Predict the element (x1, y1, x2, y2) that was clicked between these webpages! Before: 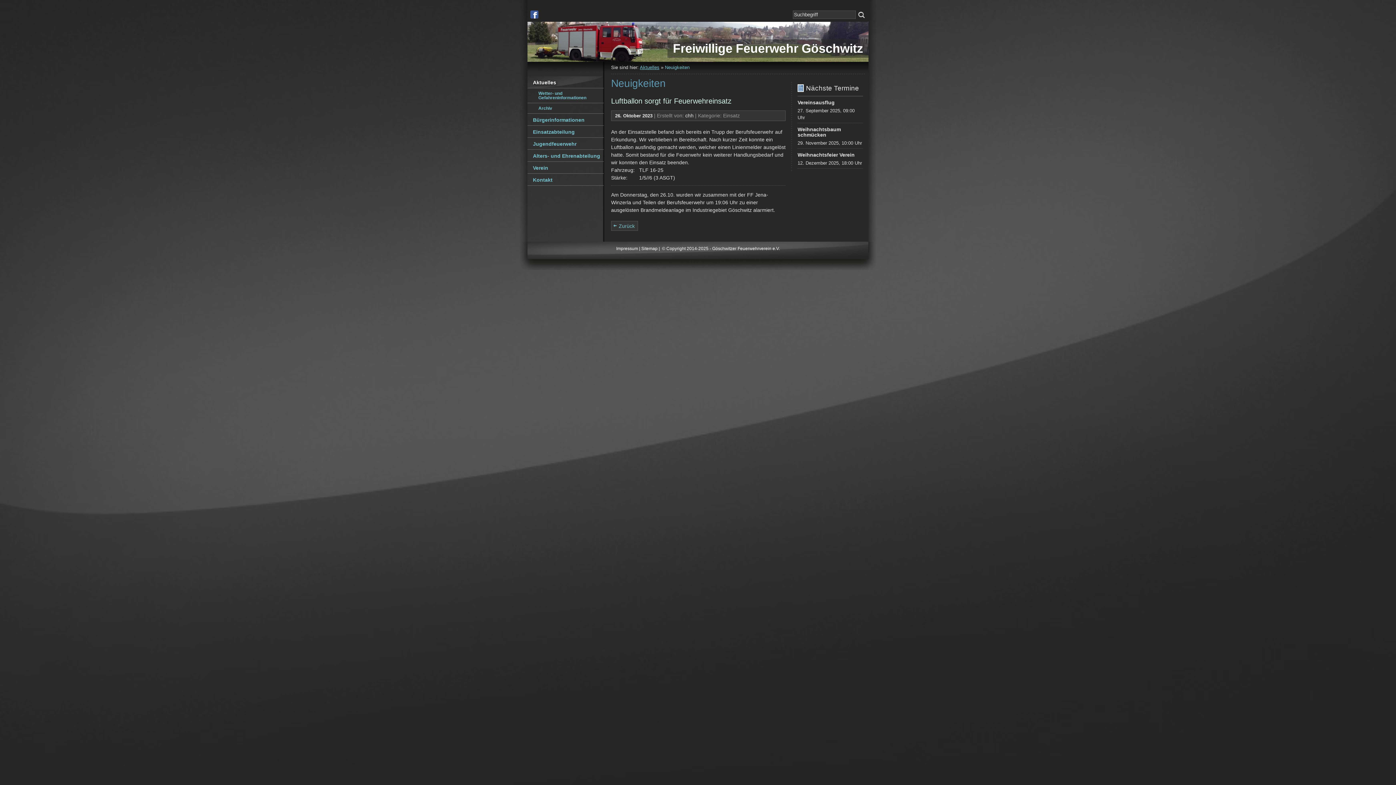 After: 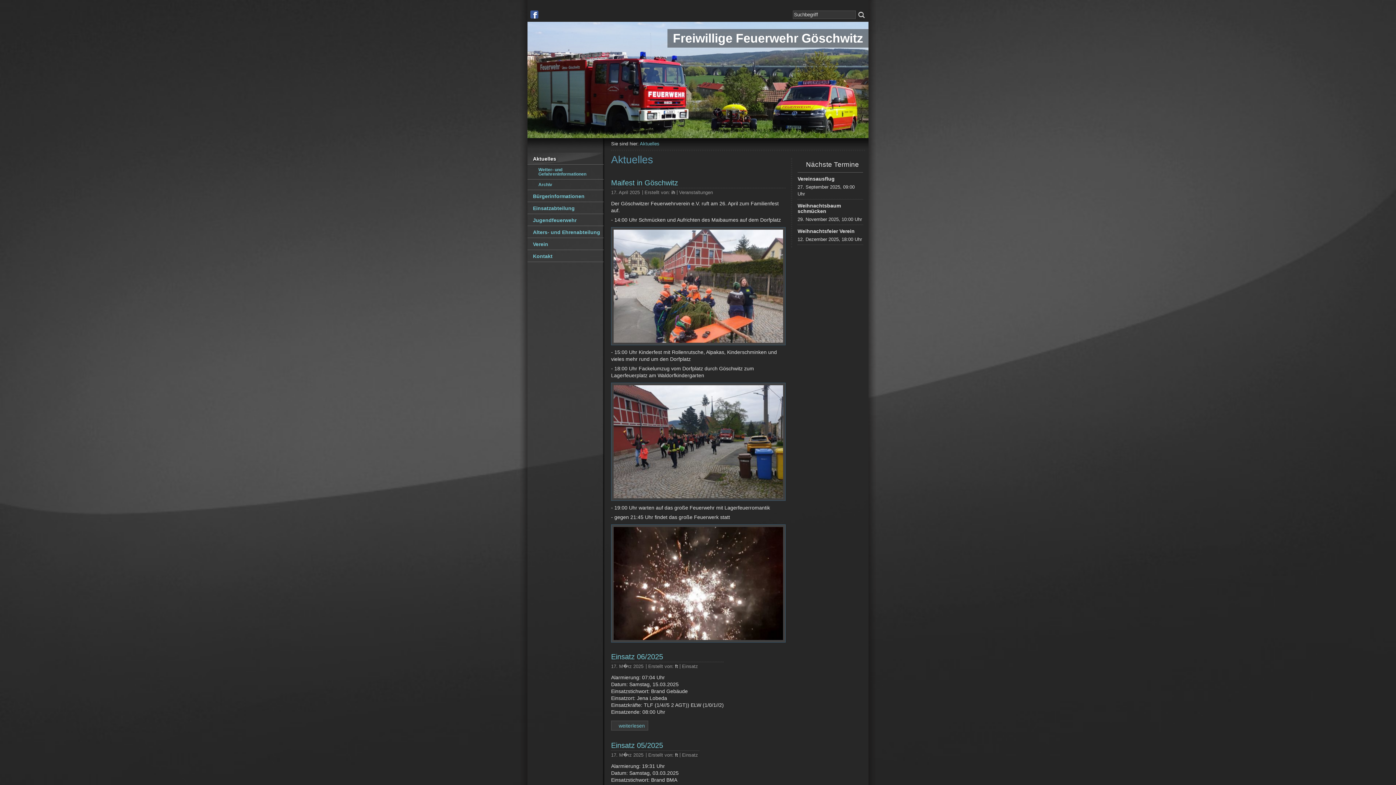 Action: label: Aktuelles bbox: (527, 76, 604, 88)